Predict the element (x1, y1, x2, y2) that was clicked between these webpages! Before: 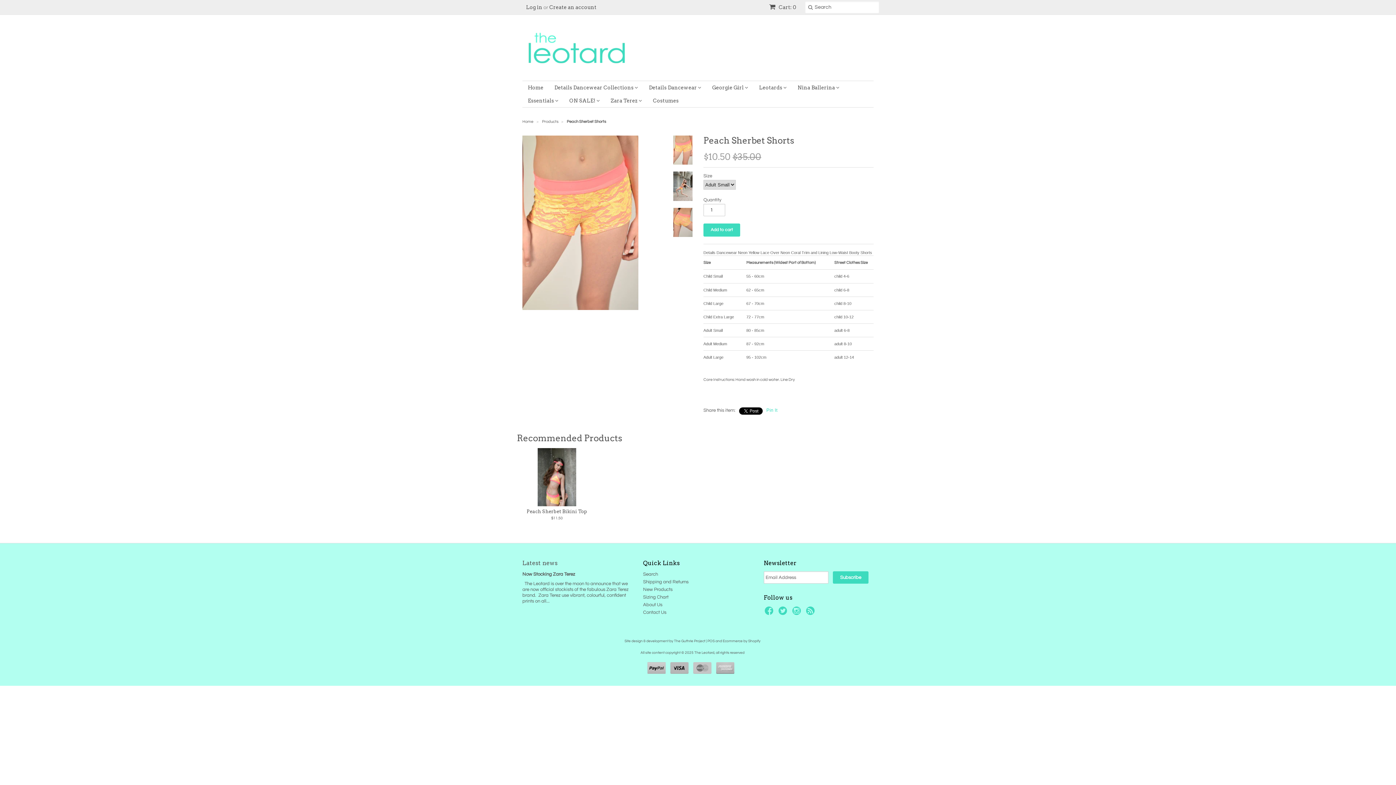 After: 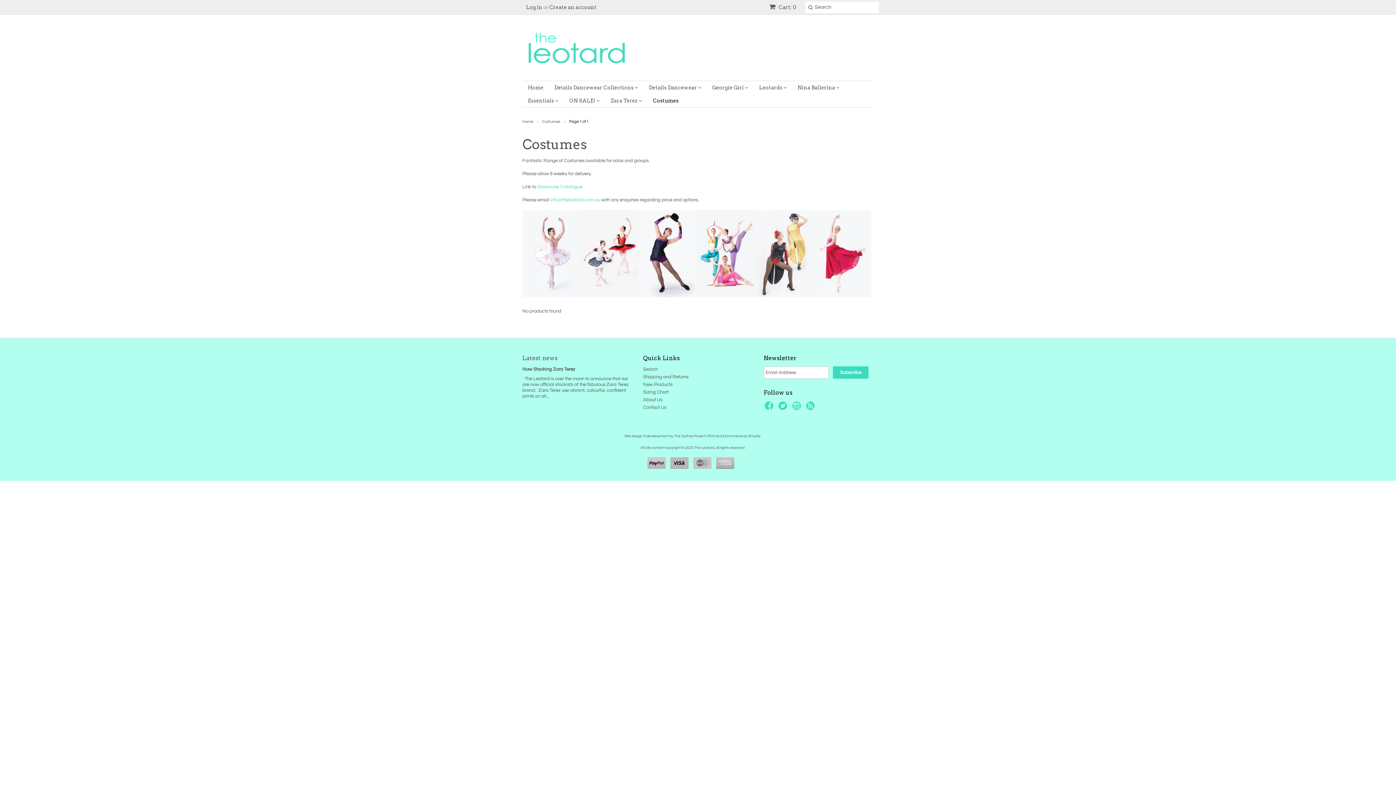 Action: bbox: (647, 94, 684, 107) label: Costumes